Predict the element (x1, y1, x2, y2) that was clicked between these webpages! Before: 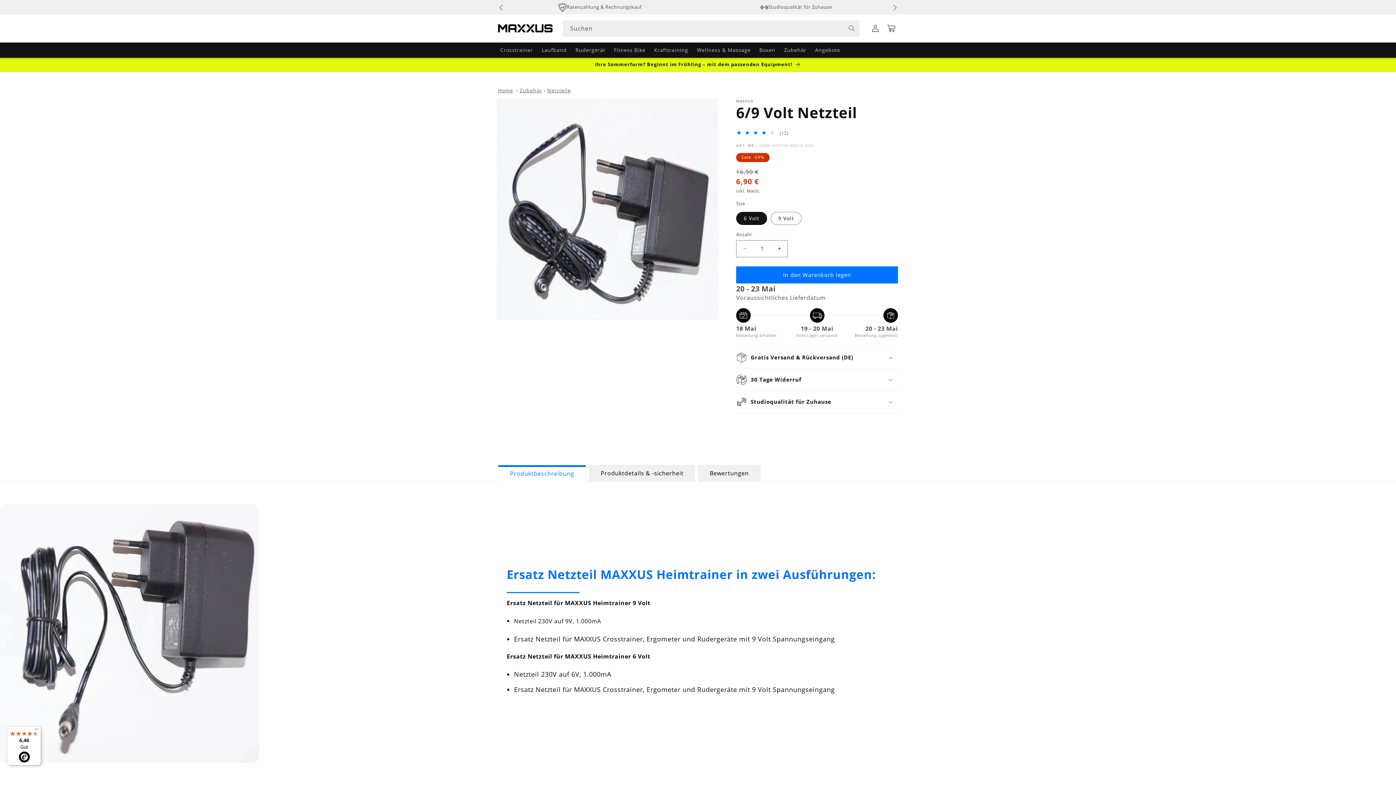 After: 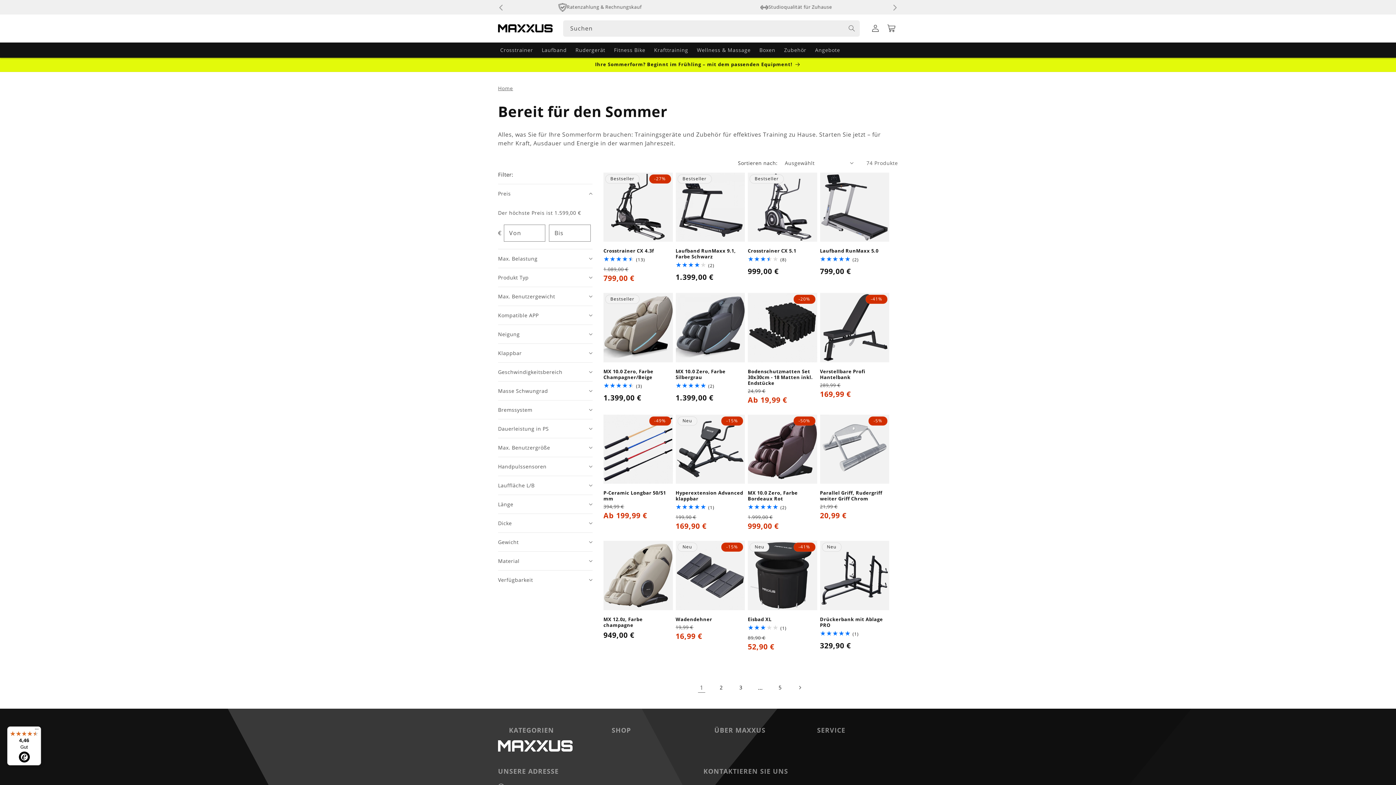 Action: bbox: (498, 57, 898, 71) label: Ihre Sommerform? Beginnt im Frühling – mit dem passenden Equipment!